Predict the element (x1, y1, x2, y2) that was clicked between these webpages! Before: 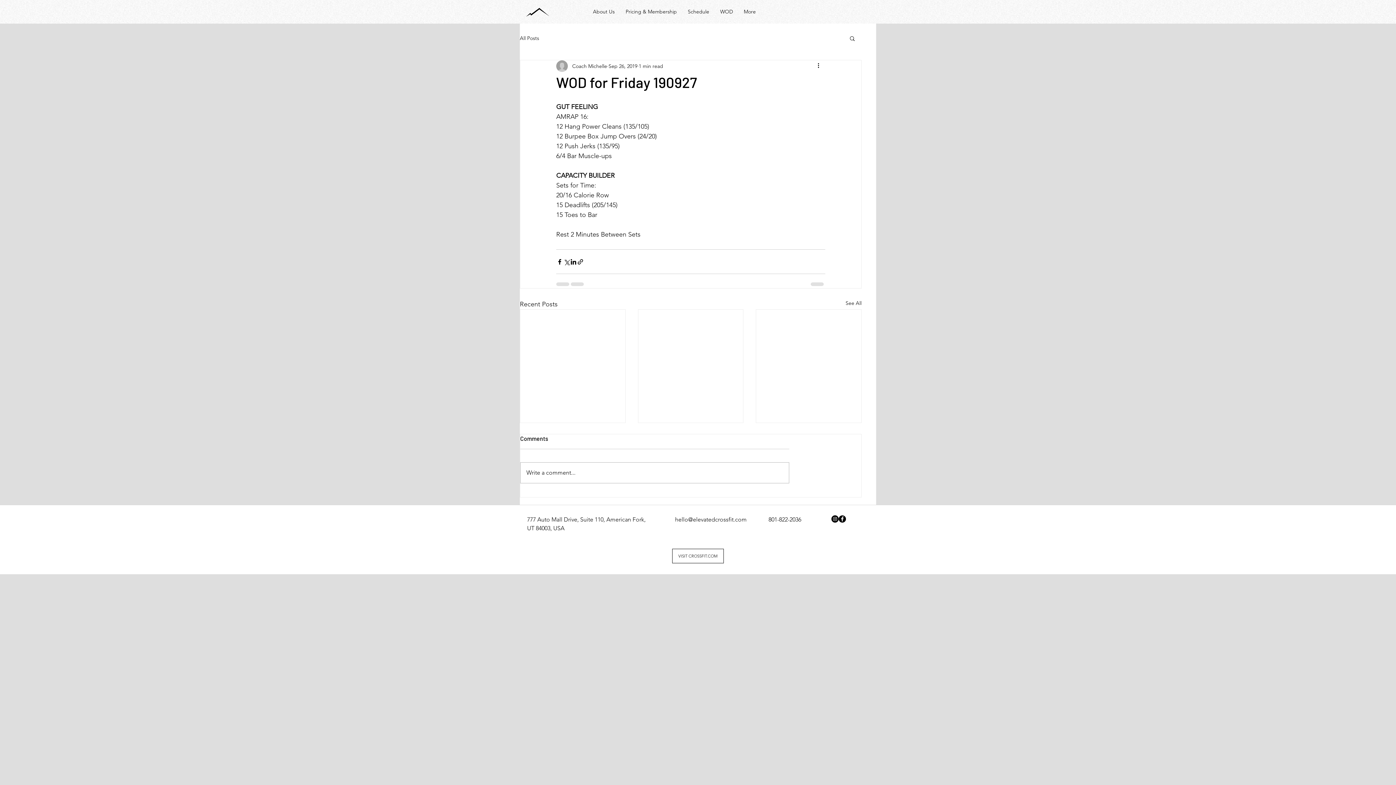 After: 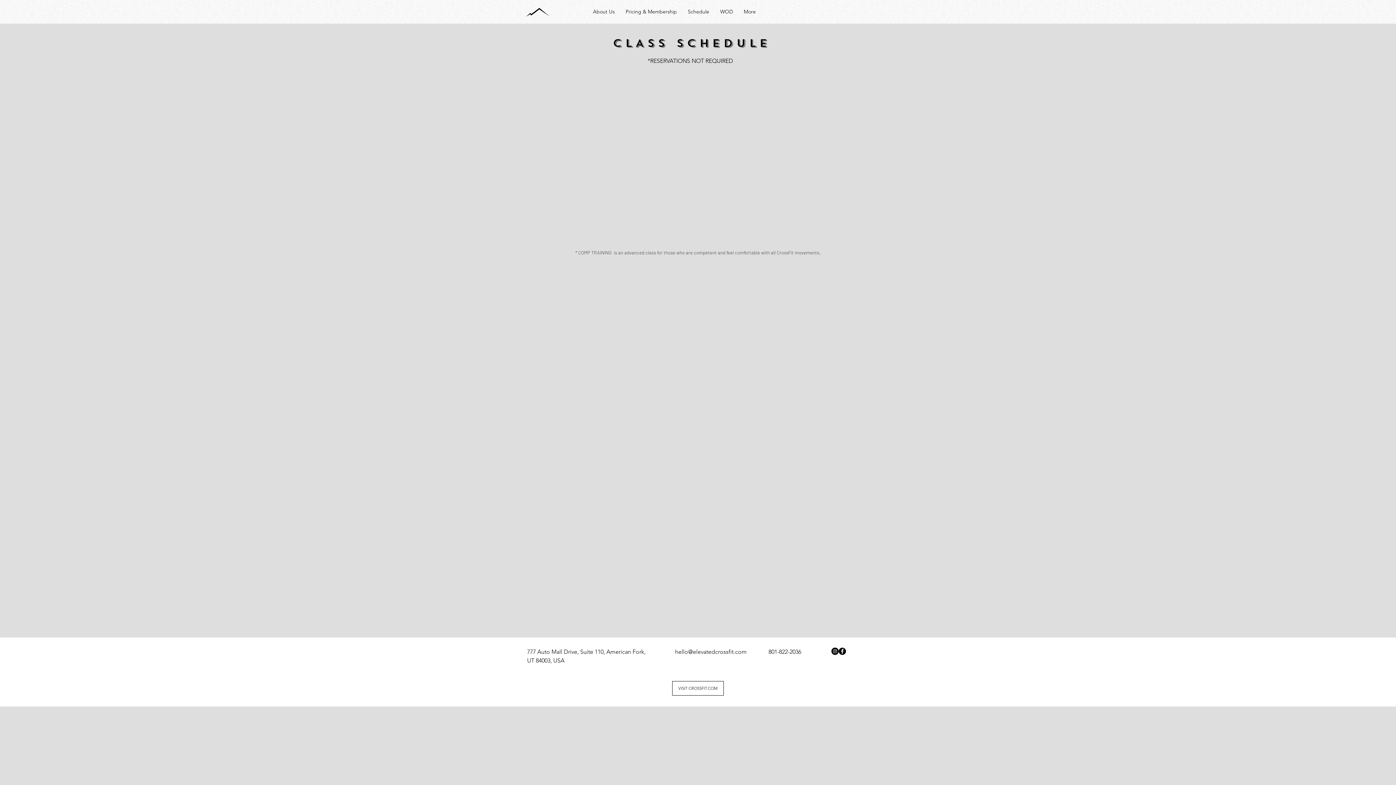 Action: label: Schedule bbox: (682, 6, 714, 17)